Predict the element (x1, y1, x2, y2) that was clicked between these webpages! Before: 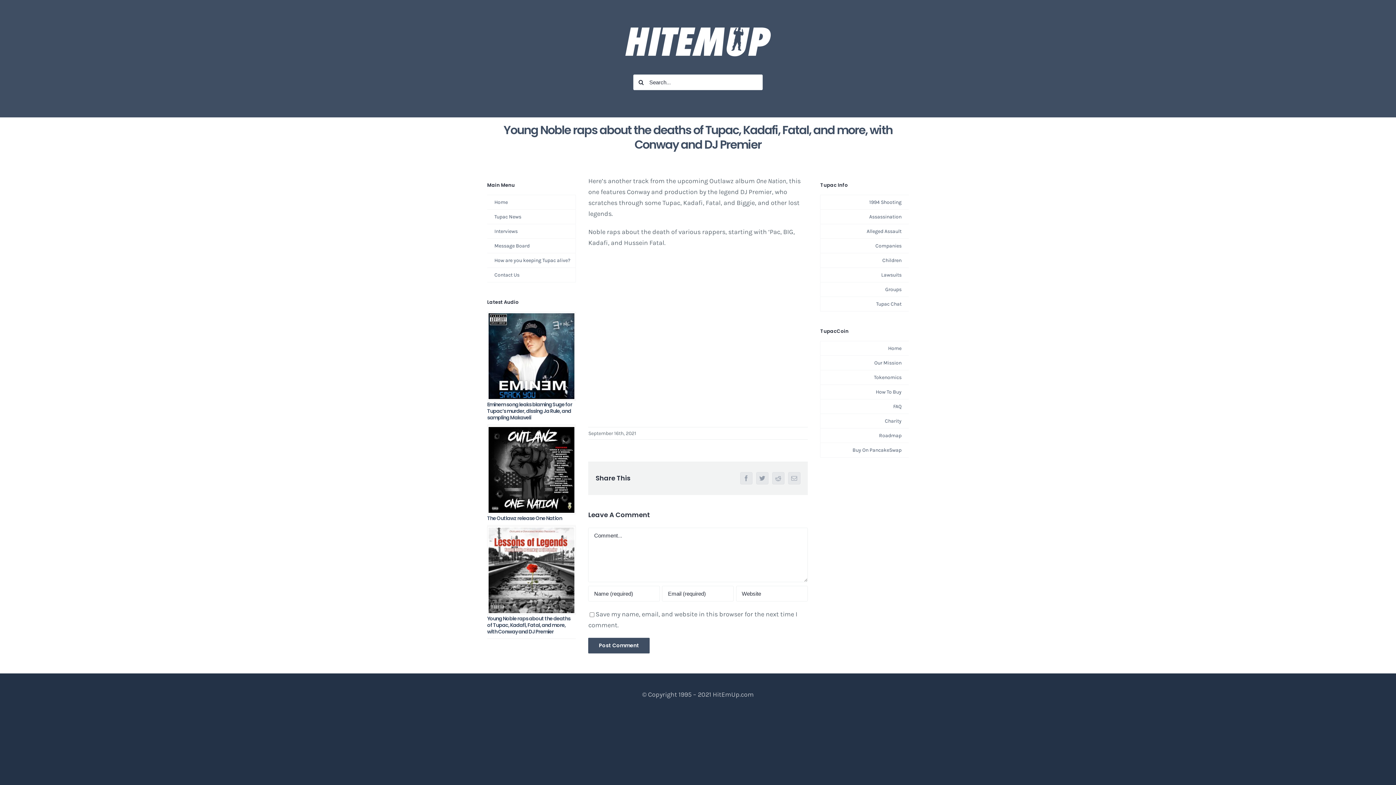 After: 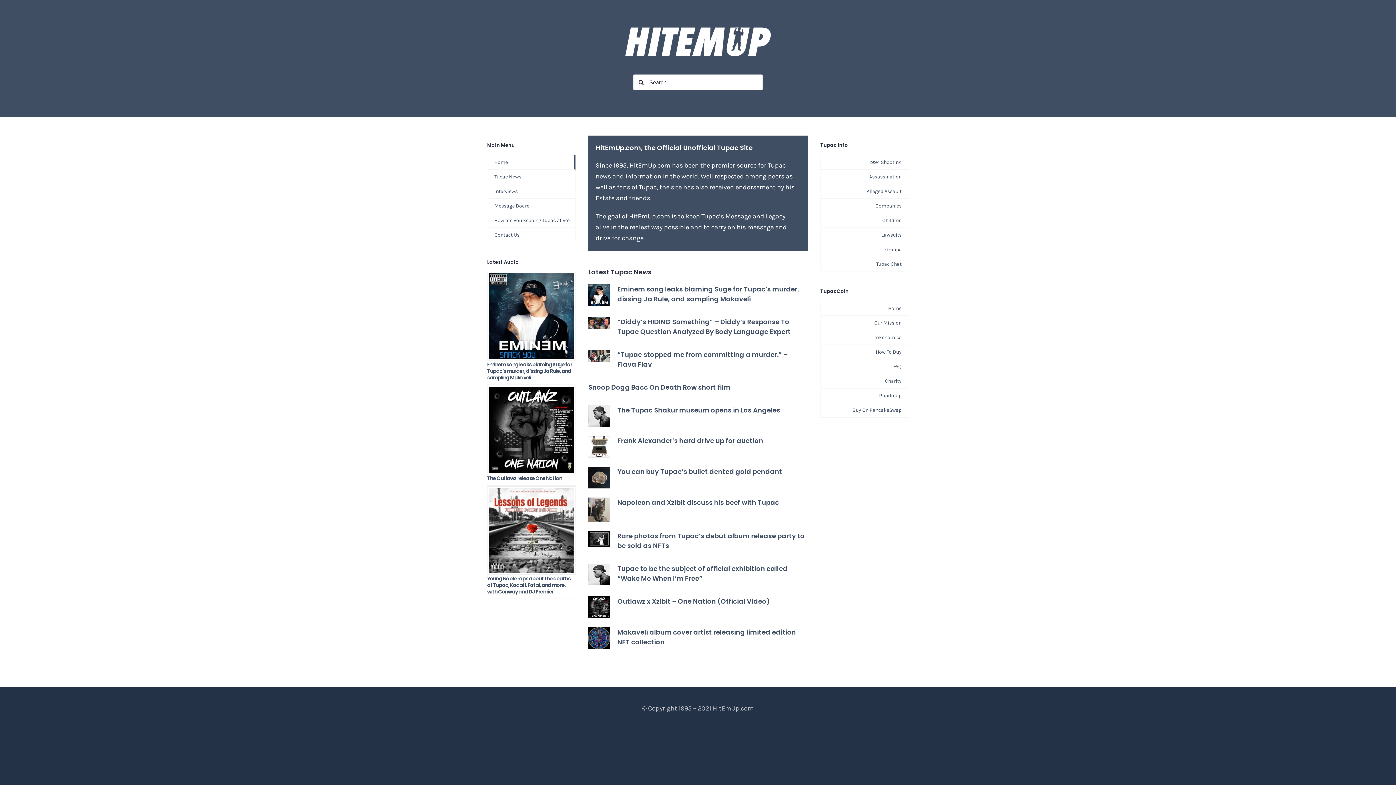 Action: bbox: (625, 26, 770, 34) label: hitemup-2021-logo